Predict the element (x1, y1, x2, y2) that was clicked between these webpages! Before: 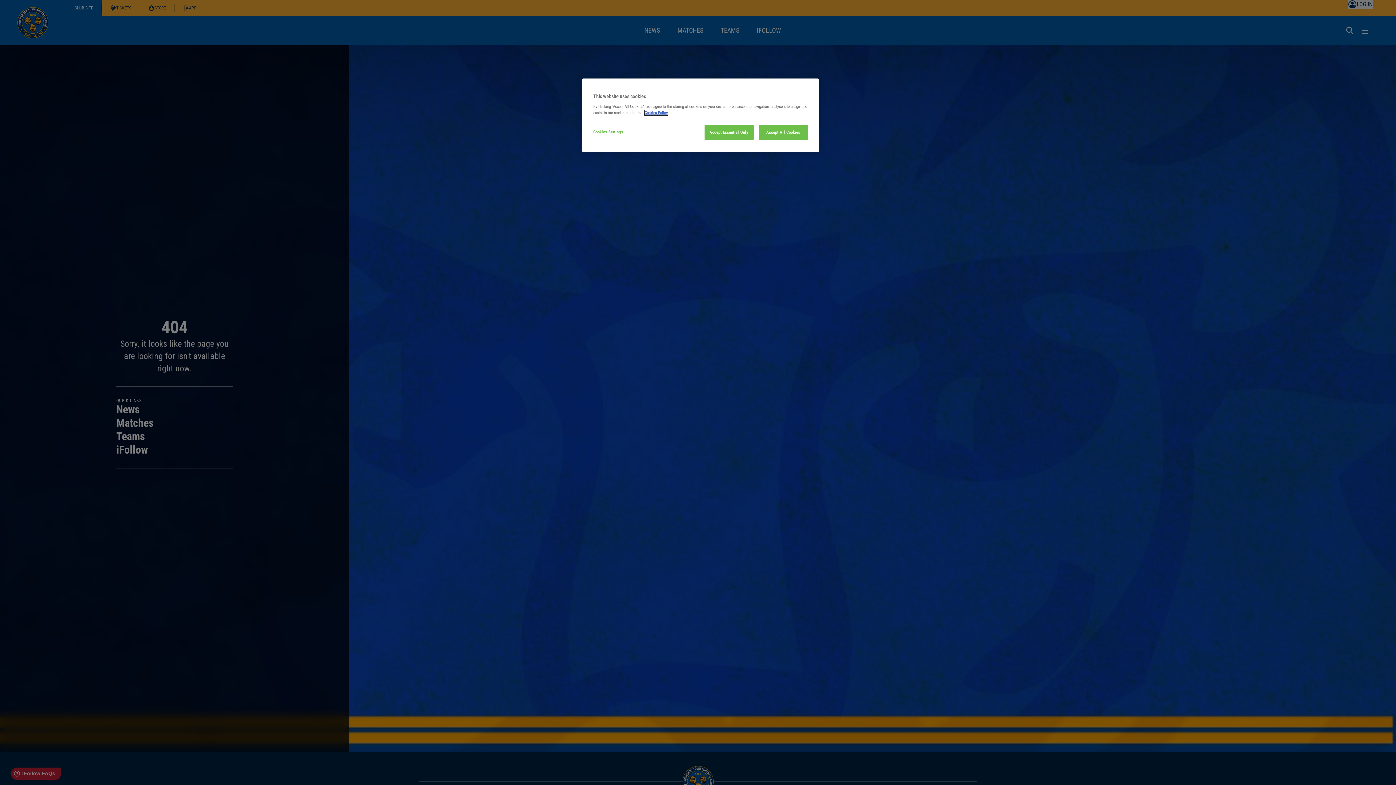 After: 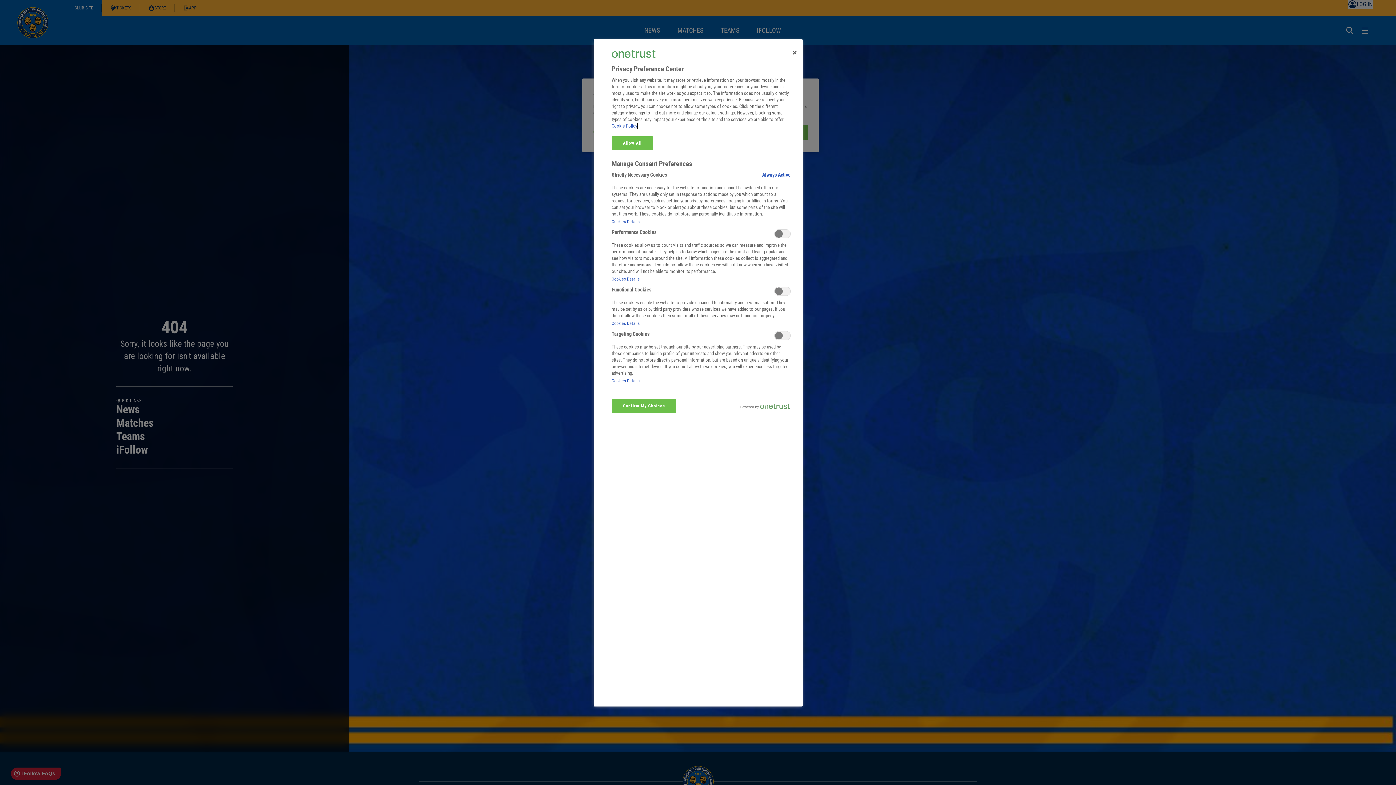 Action: bbox: (593, 125, 642, 139) label: Cookies Settings